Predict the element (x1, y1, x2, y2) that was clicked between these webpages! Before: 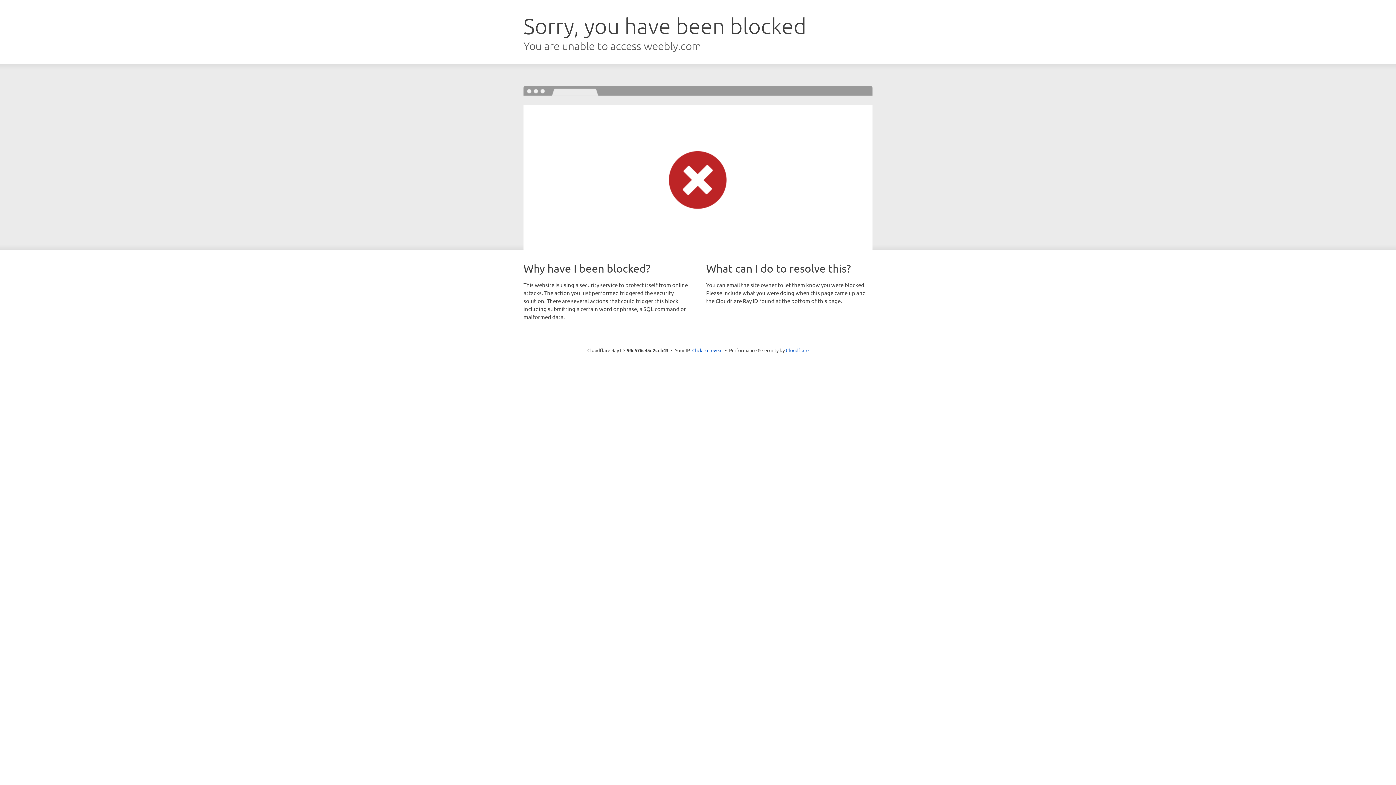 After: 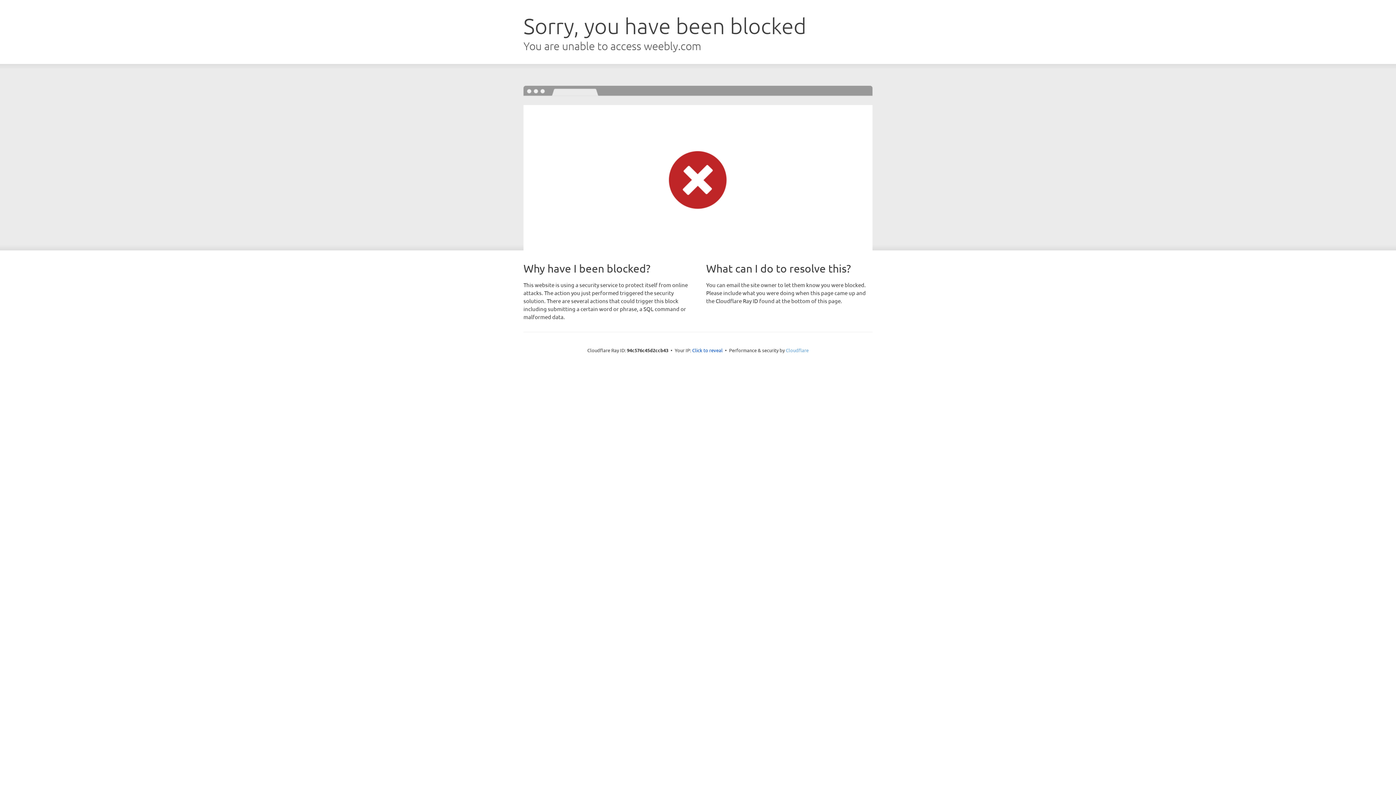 Action: bbox: (786, 347, 808, 353) label: Cloudflare